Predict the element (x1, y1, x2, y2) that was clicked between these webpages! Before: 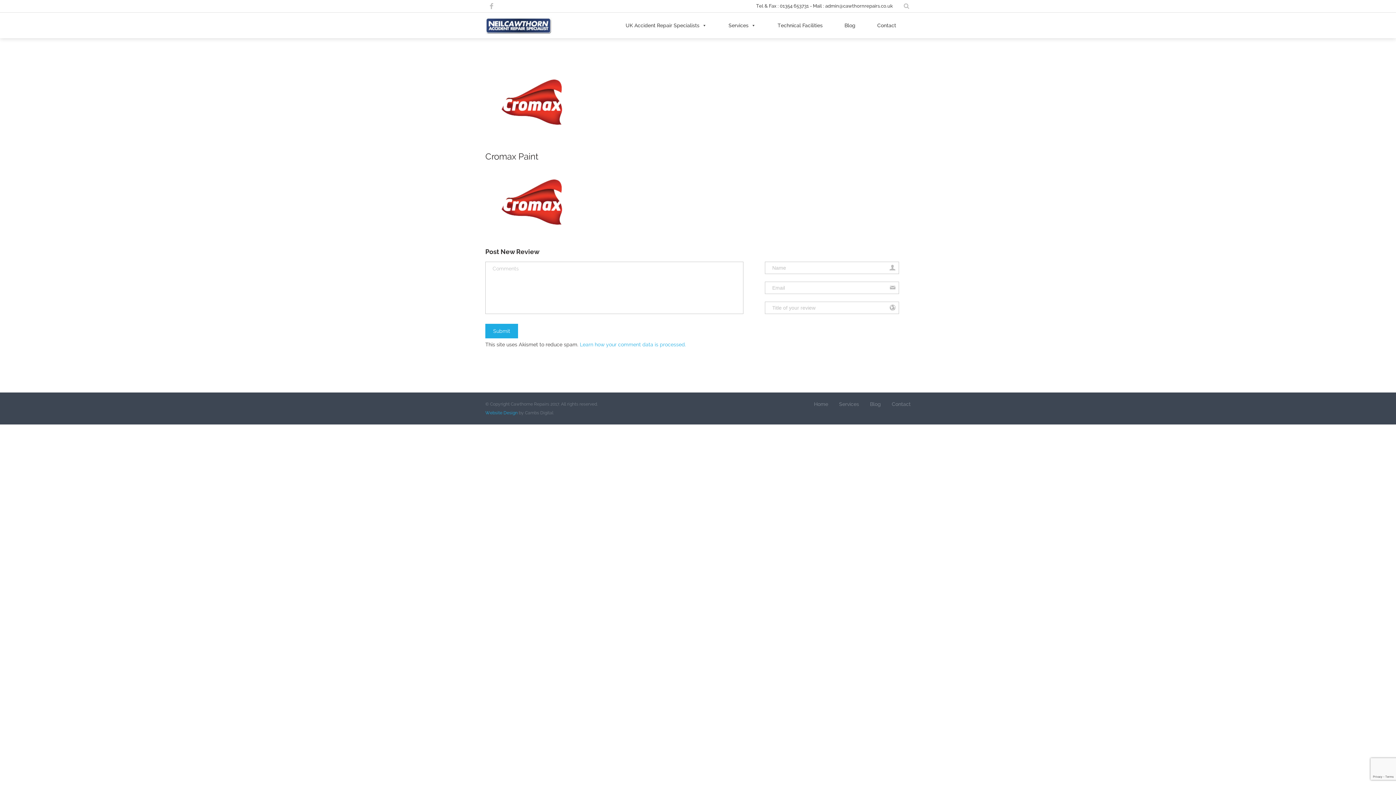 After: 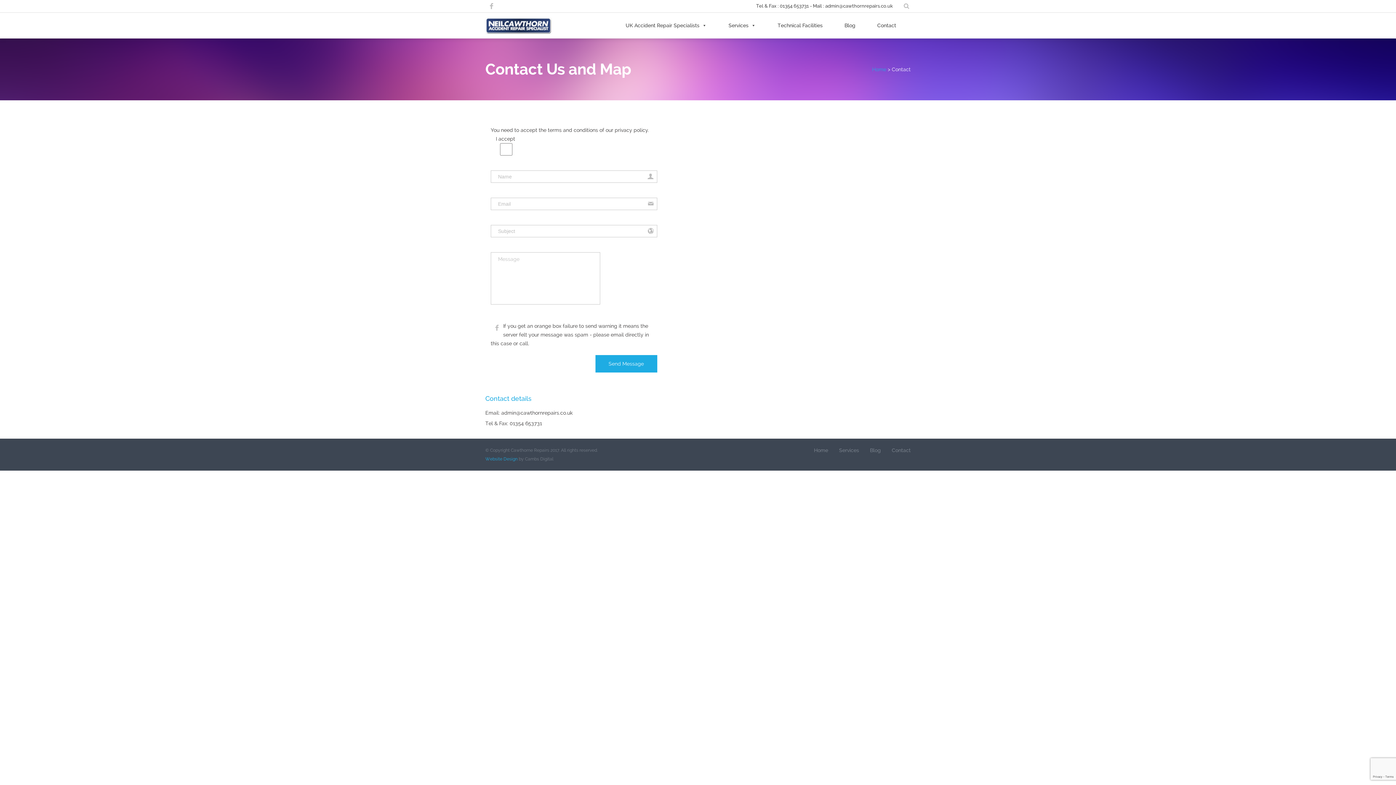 Action: bbox: (892, 401, 910, 407) label: Contact